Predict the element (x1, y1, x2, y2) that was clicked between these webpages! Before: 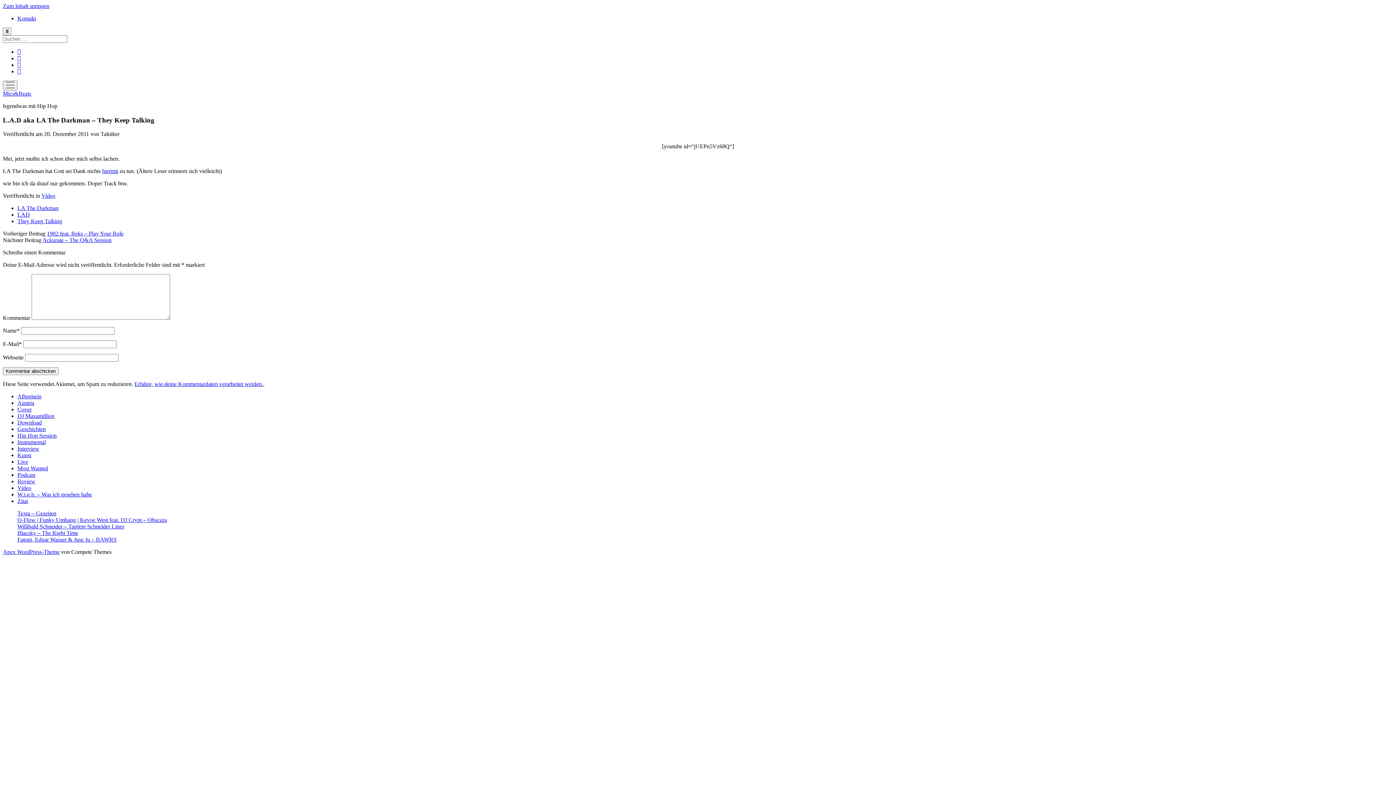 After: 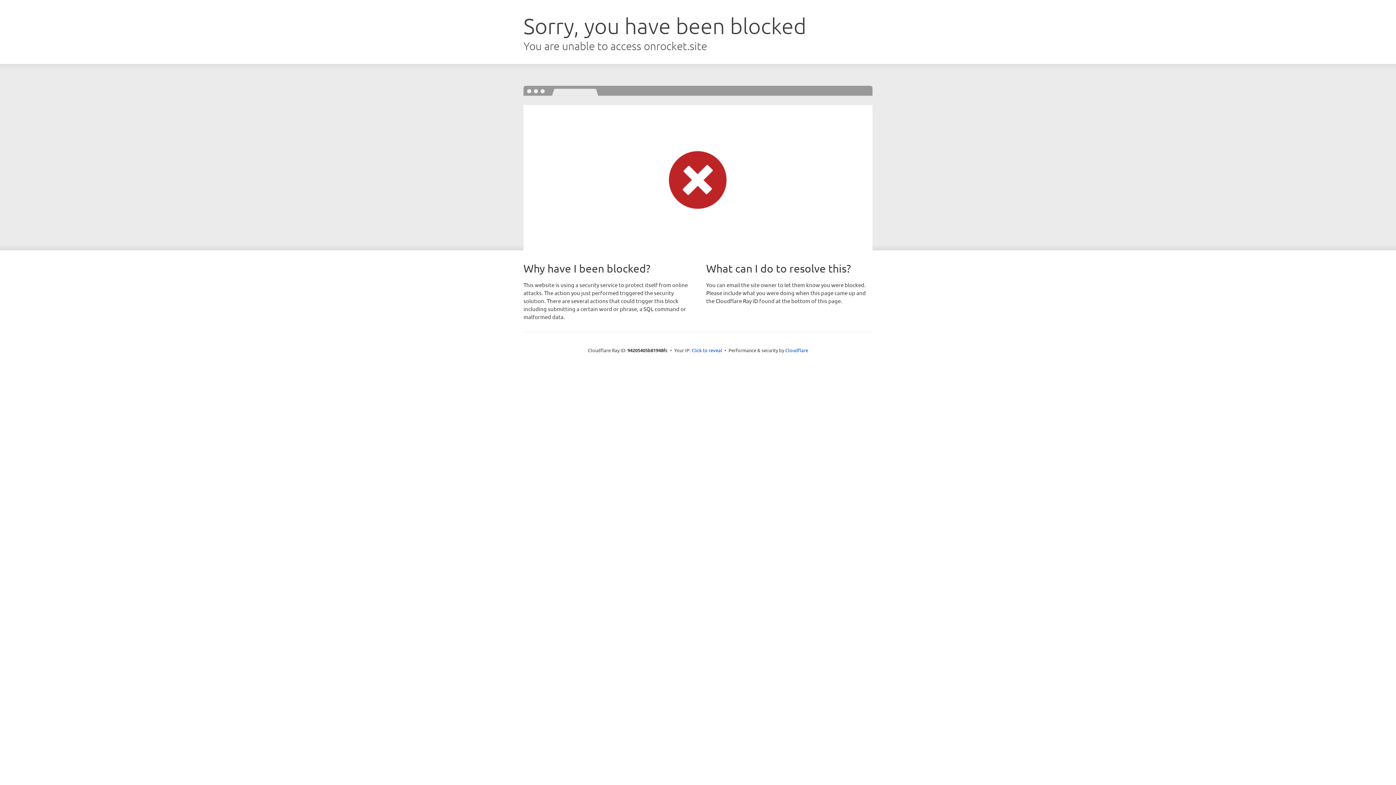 Action: label: Apex WordPress-Theme bbox: (2, 549, 59, 555)